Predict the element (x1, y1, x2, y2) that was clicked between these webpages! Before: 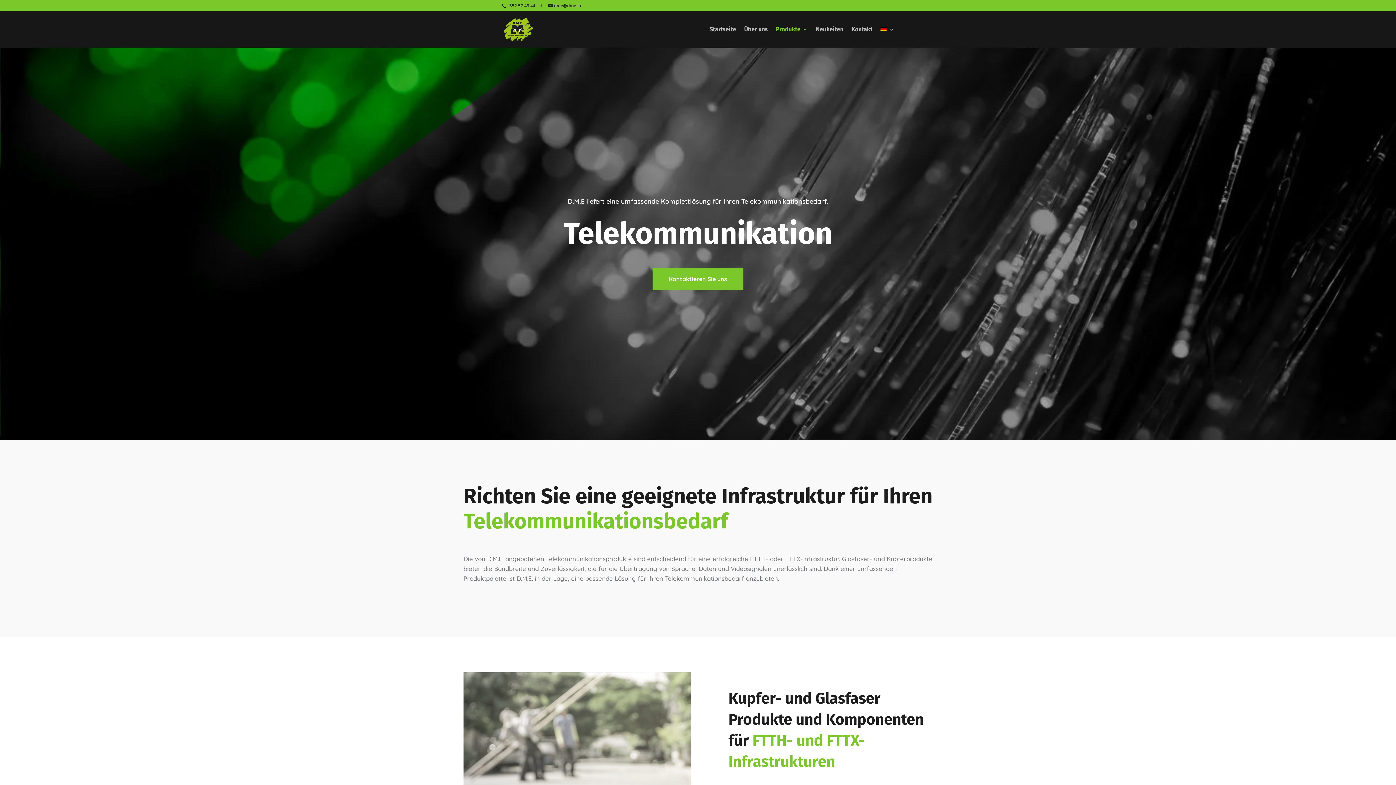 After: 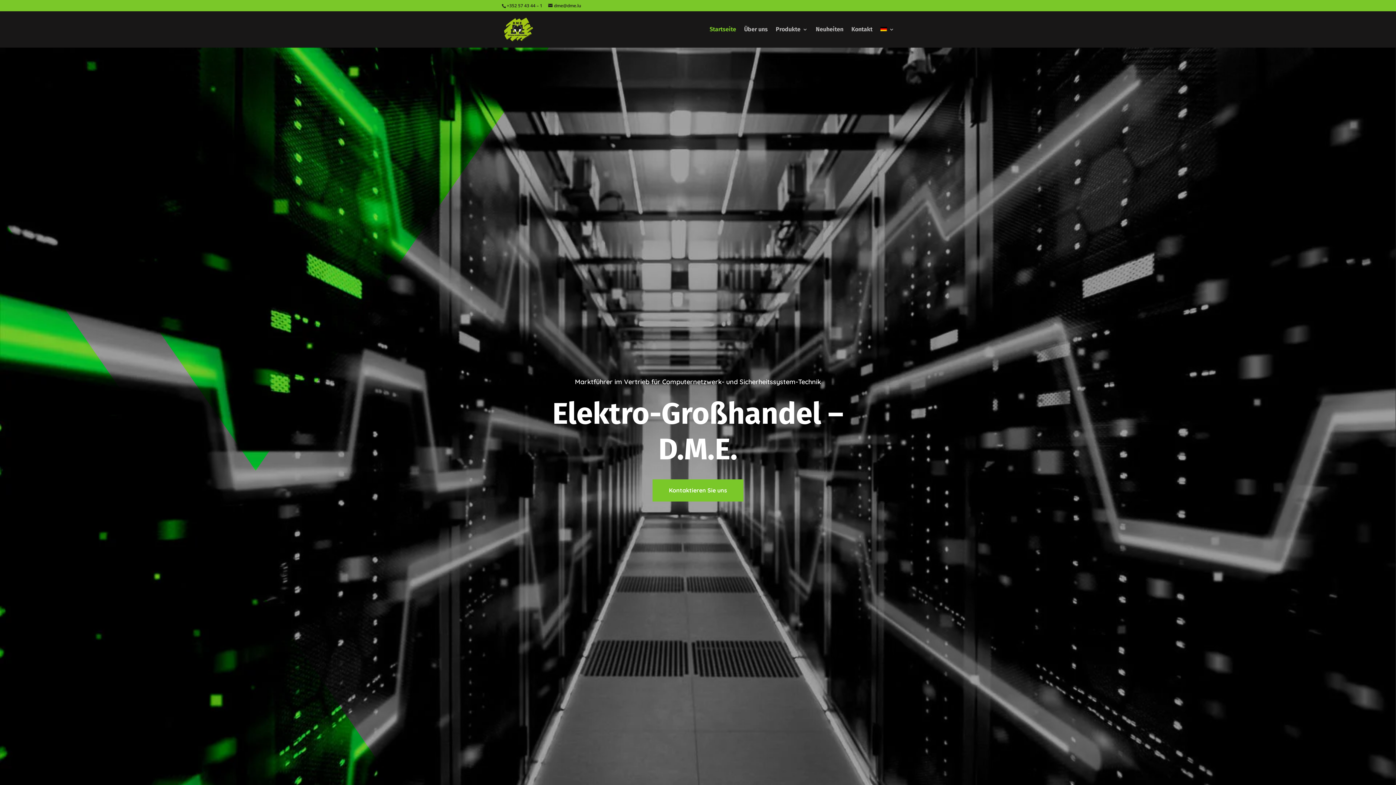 Action: label: Startseite bbox: (709, 26, 736, 47)